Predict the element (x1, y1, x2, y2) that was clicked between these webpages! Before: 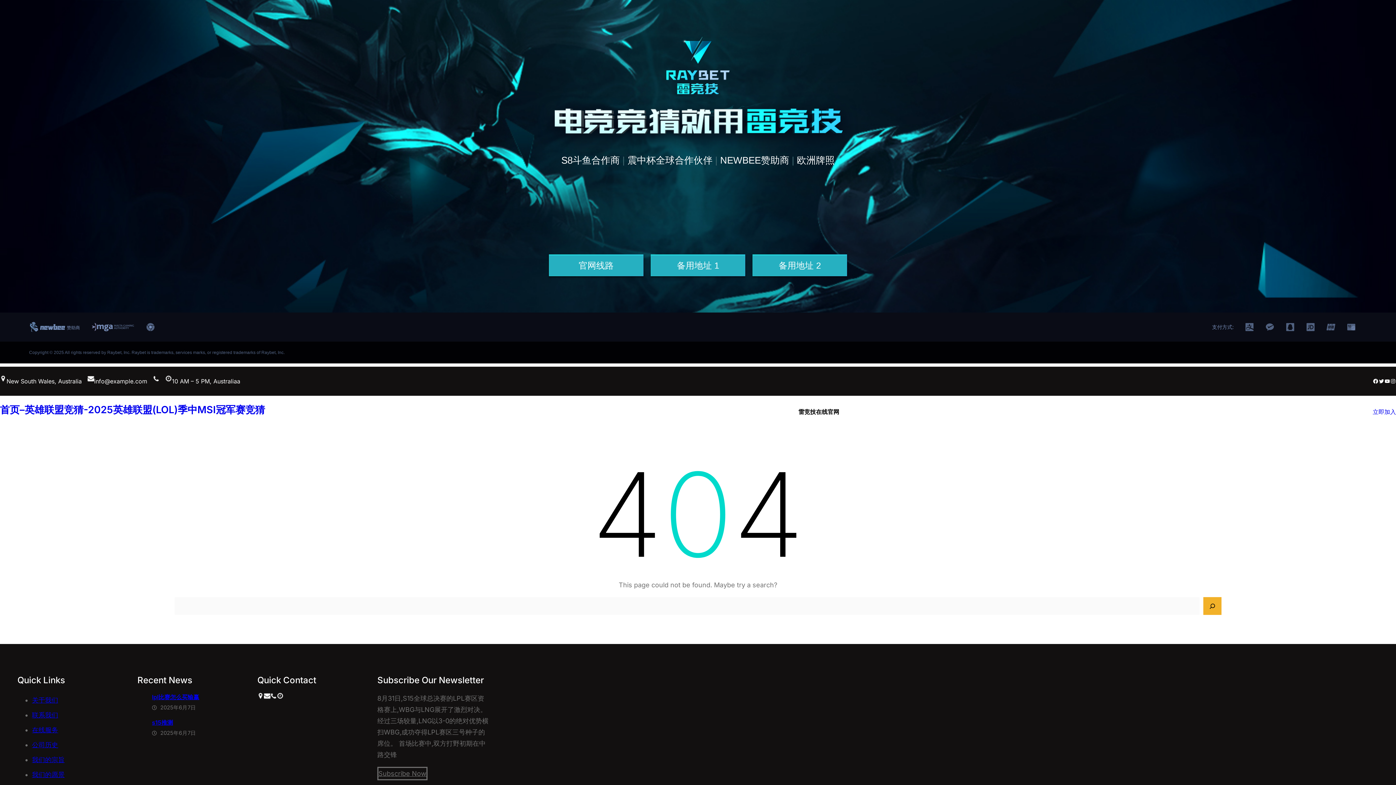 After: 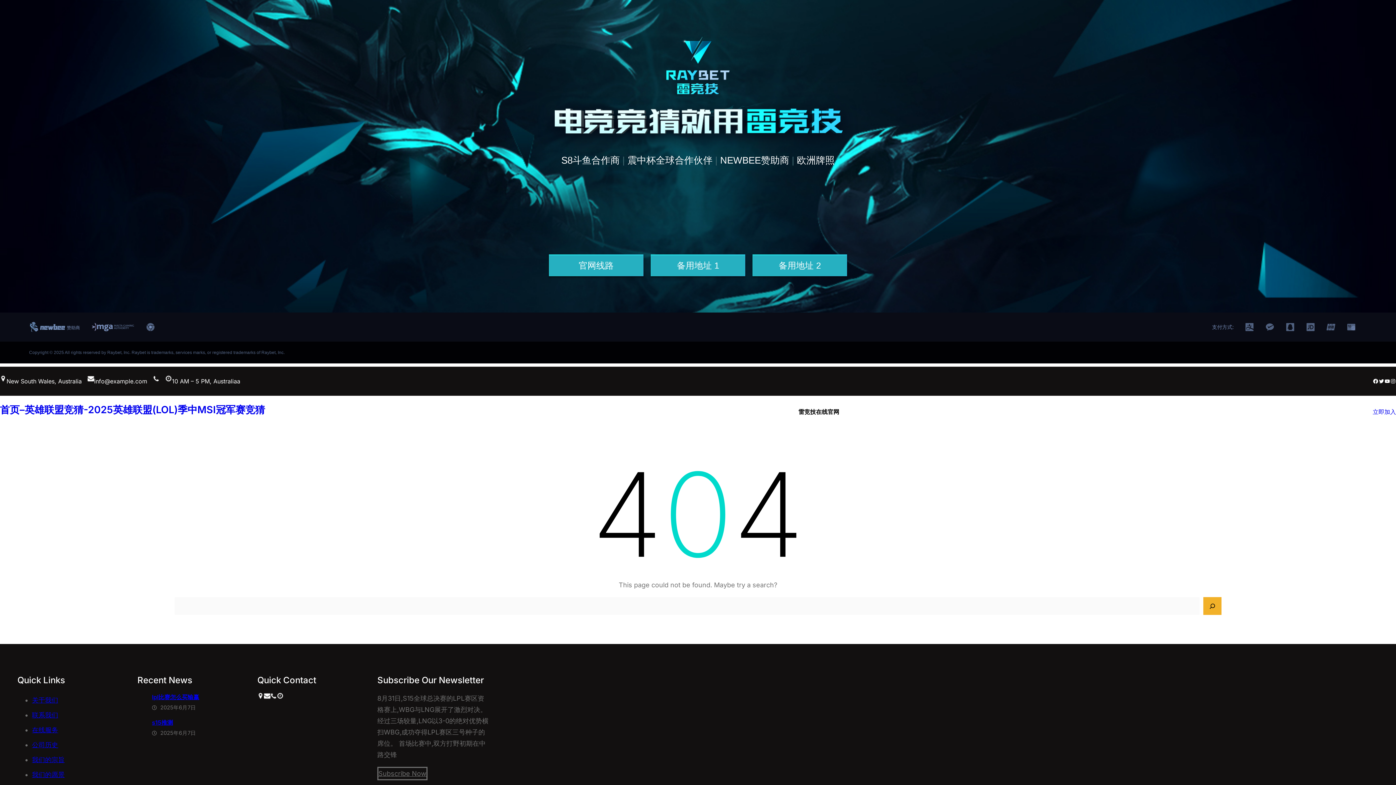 Action: bbox: (32, 726, 58, 734) label: 在线服务